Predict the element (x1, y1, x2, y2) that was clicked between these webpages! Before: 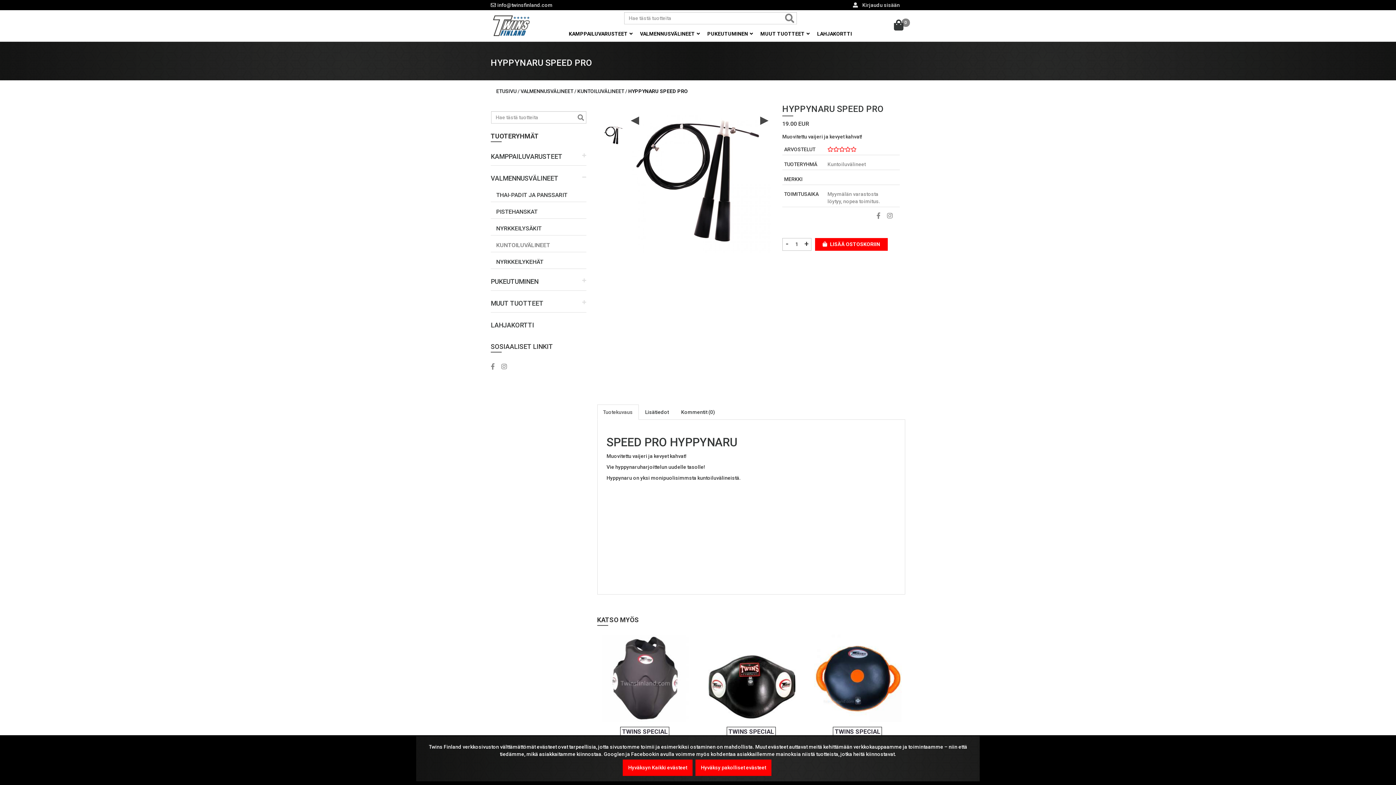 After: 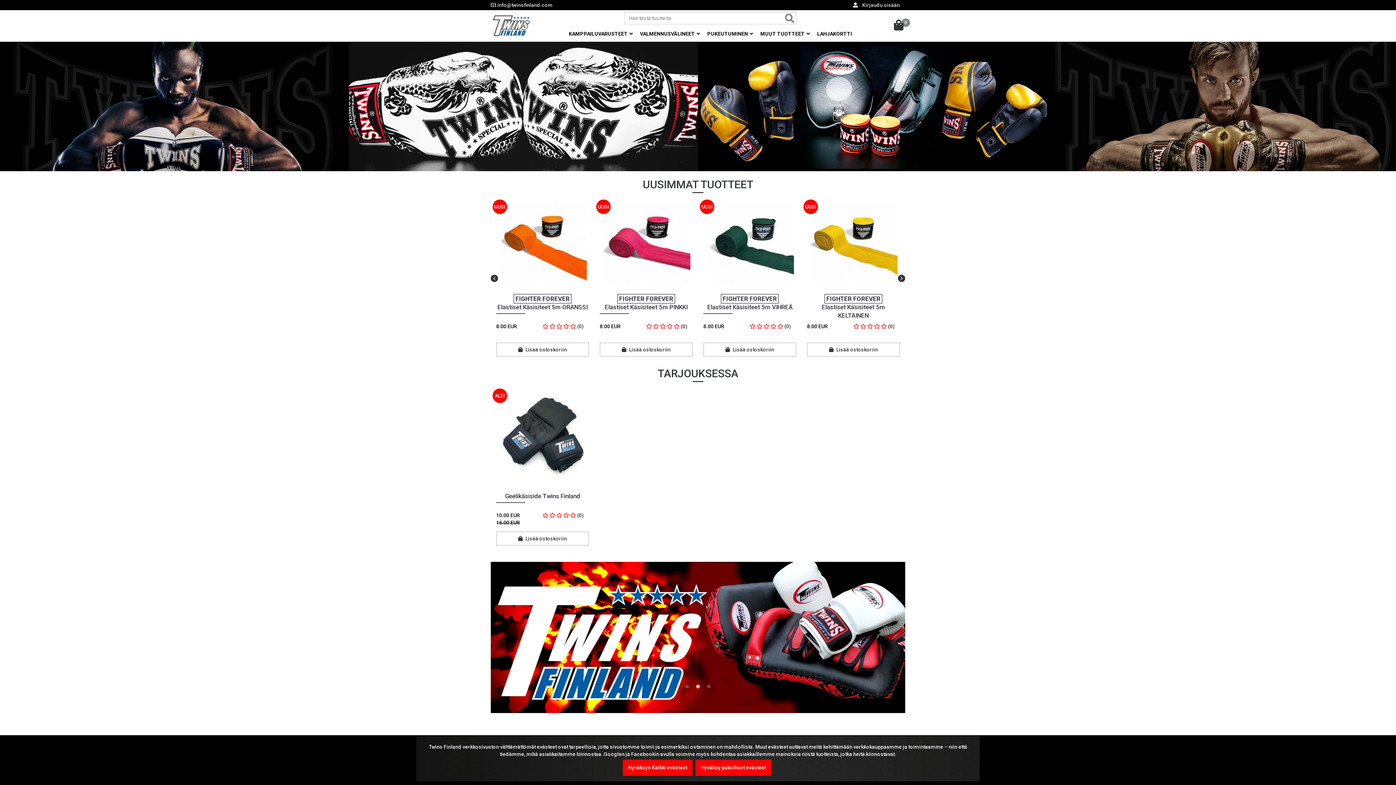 Action: bbox: (490, 18, 532, 30)